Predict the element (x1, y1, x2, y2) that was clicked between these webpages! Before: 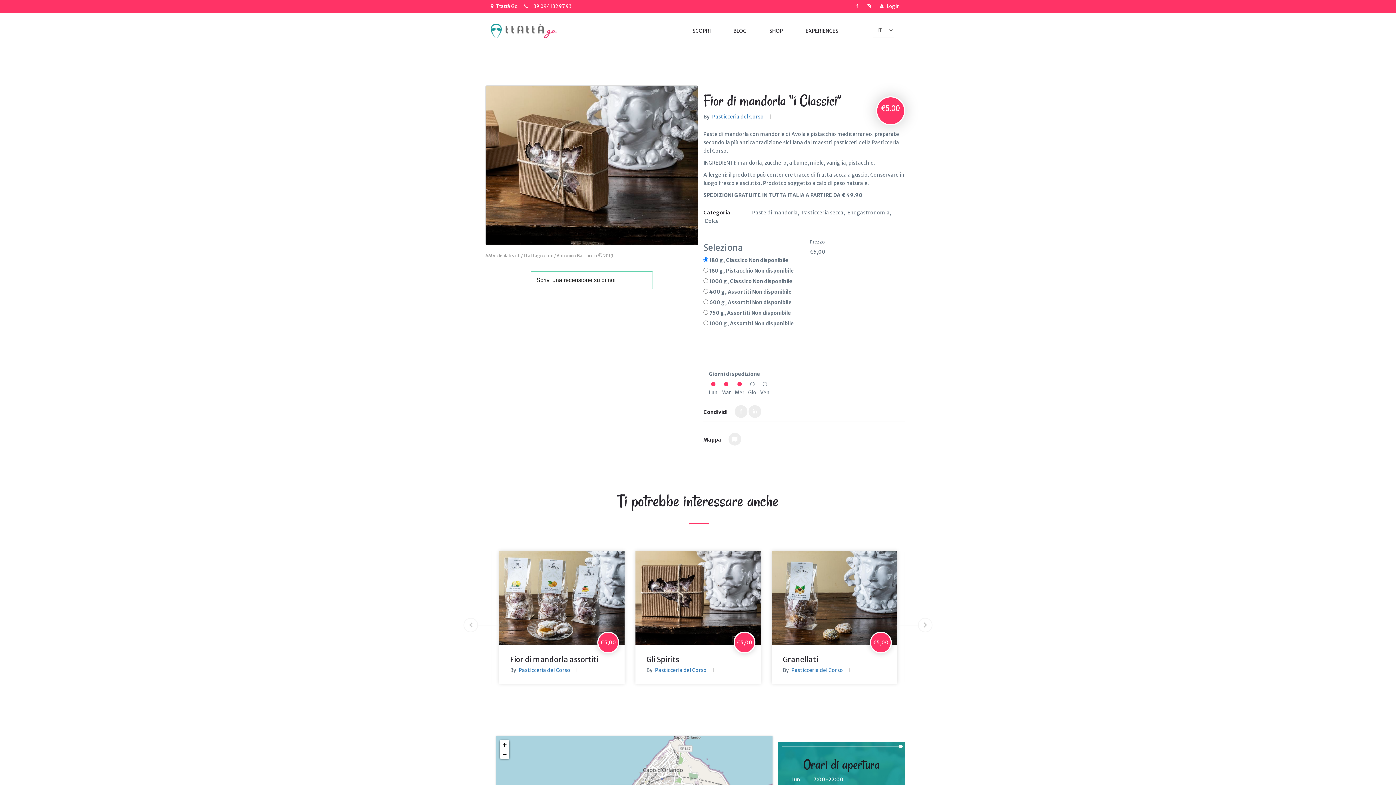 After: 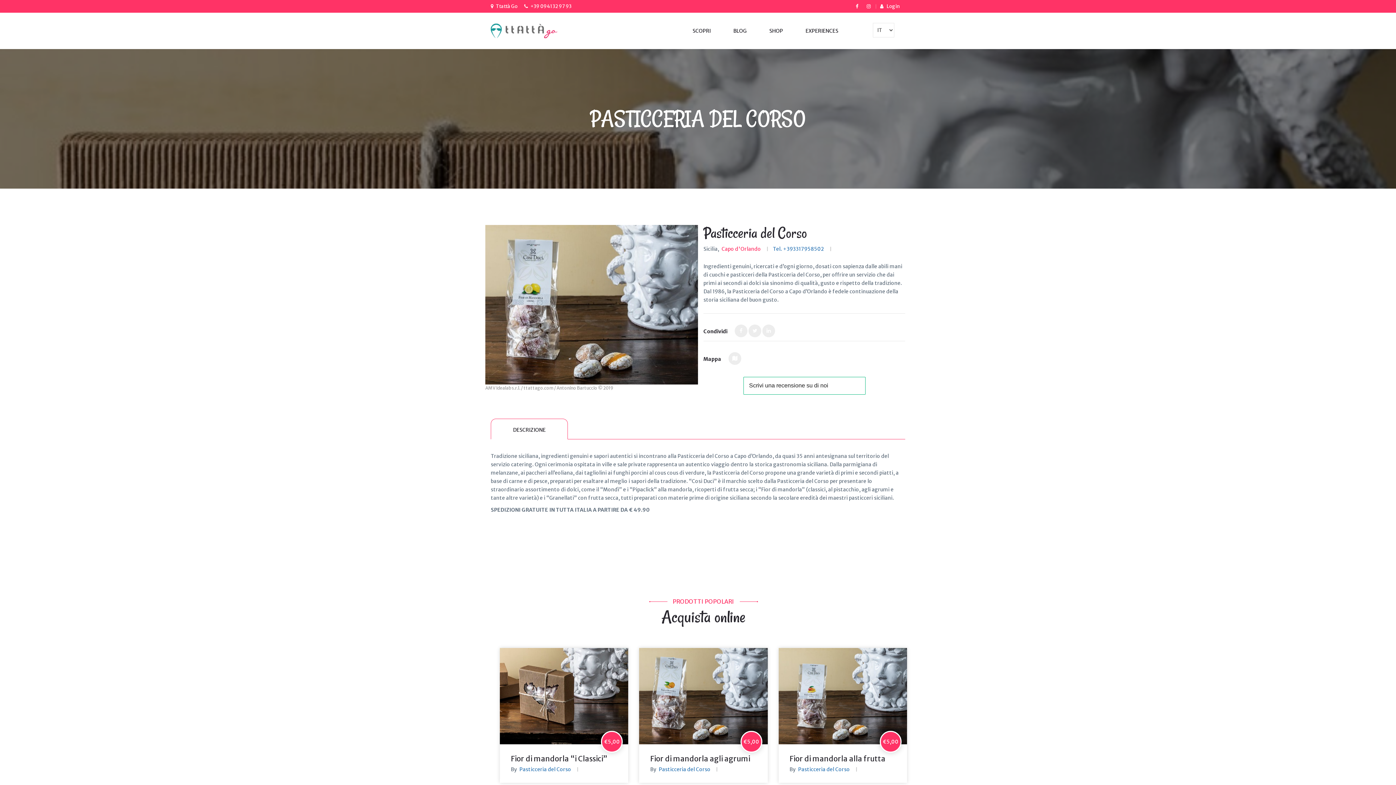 Action: bbox: (791, 667, 843, 673) label: Pasticceria del Corso